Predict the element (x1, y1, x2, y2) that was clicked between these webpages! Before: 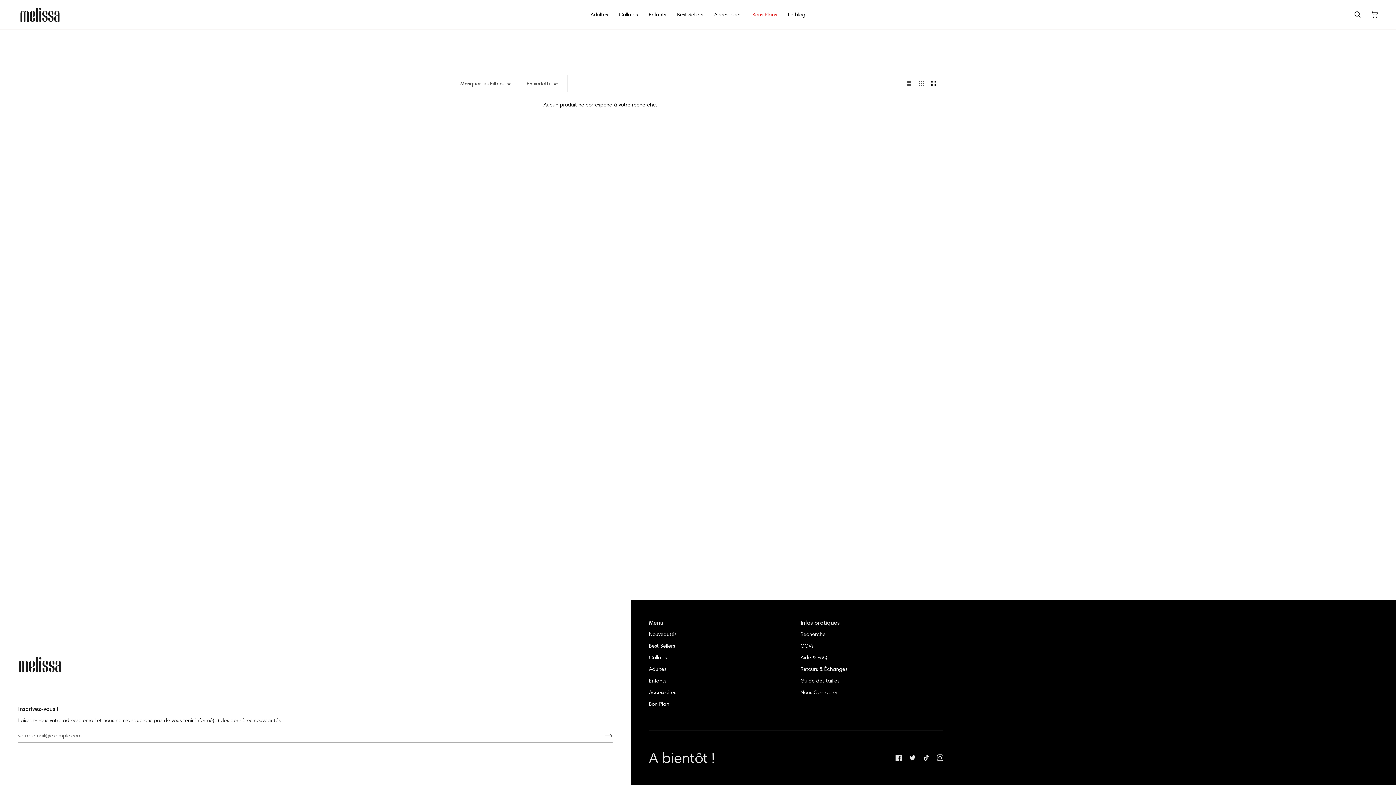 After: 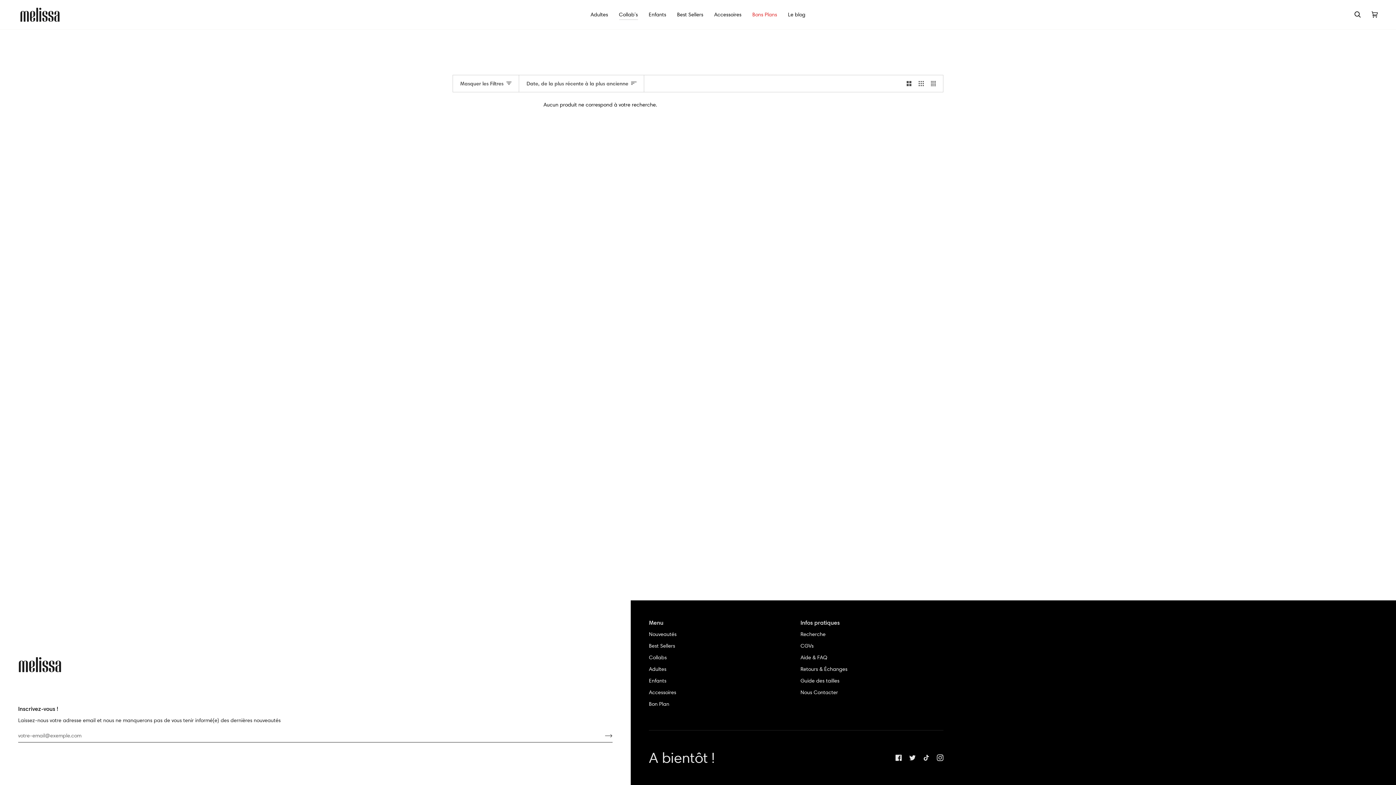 Action: label: Collab's bbox: (613, 0, 643, 29)